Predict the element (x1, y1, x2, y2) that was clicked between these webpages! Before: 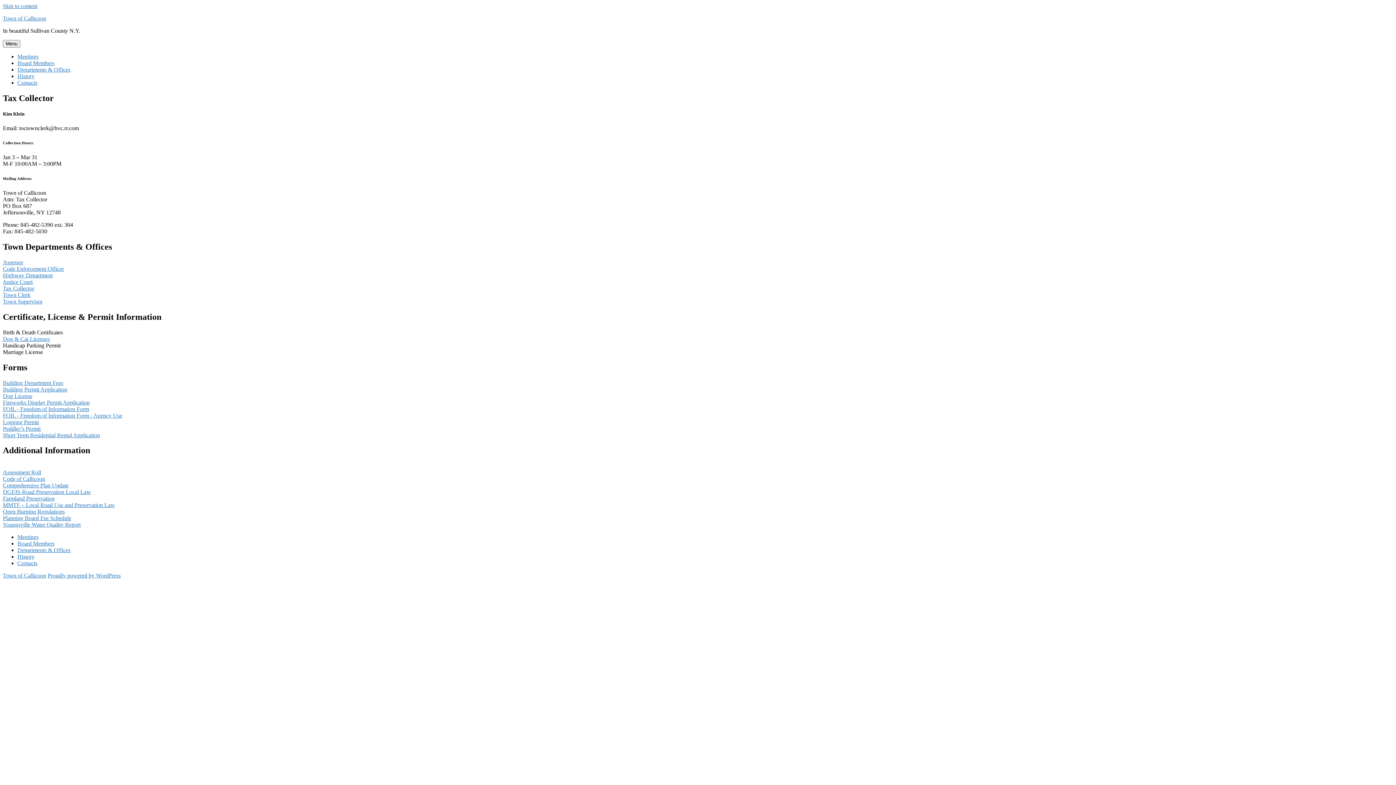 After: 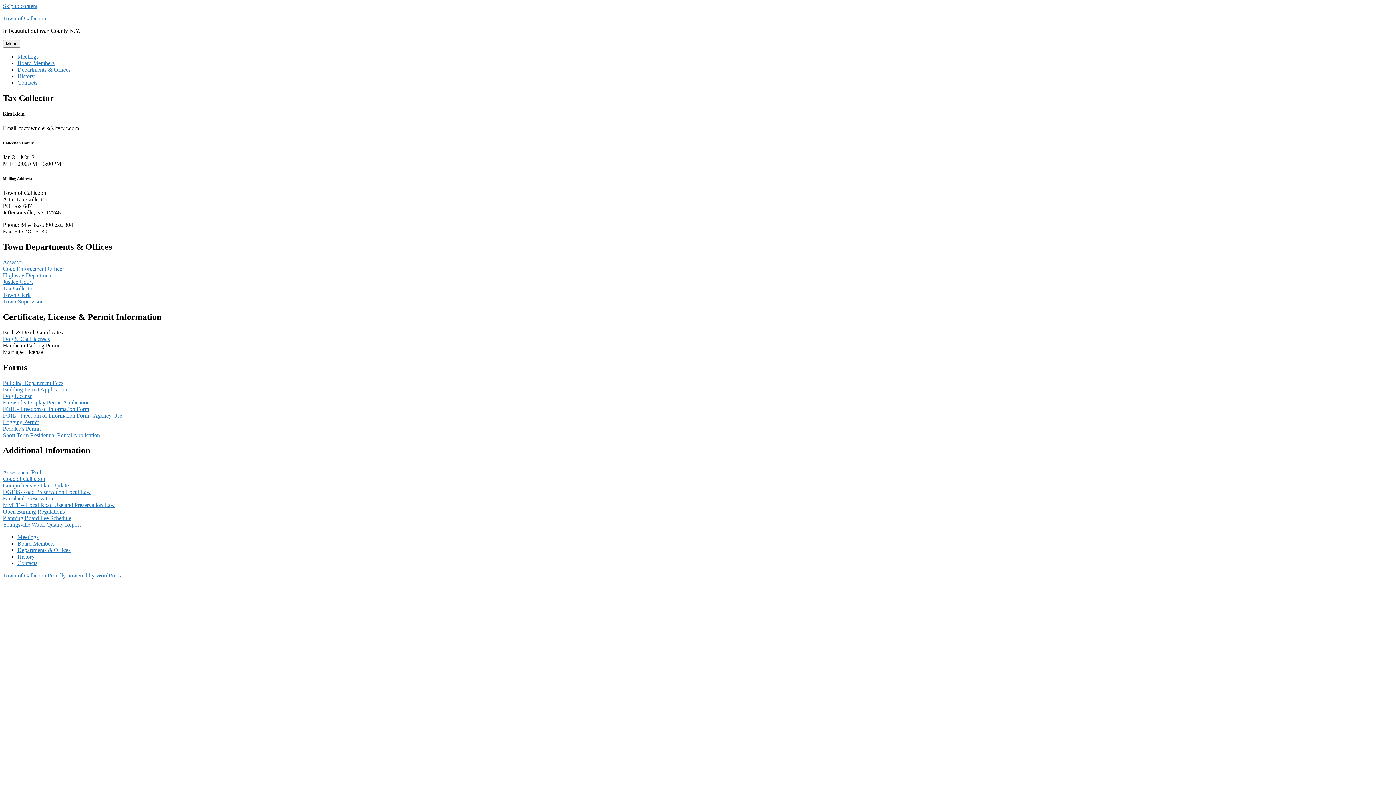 Action: bbox: (2, 335, 49, 342) label: Dog & Cat Licenses